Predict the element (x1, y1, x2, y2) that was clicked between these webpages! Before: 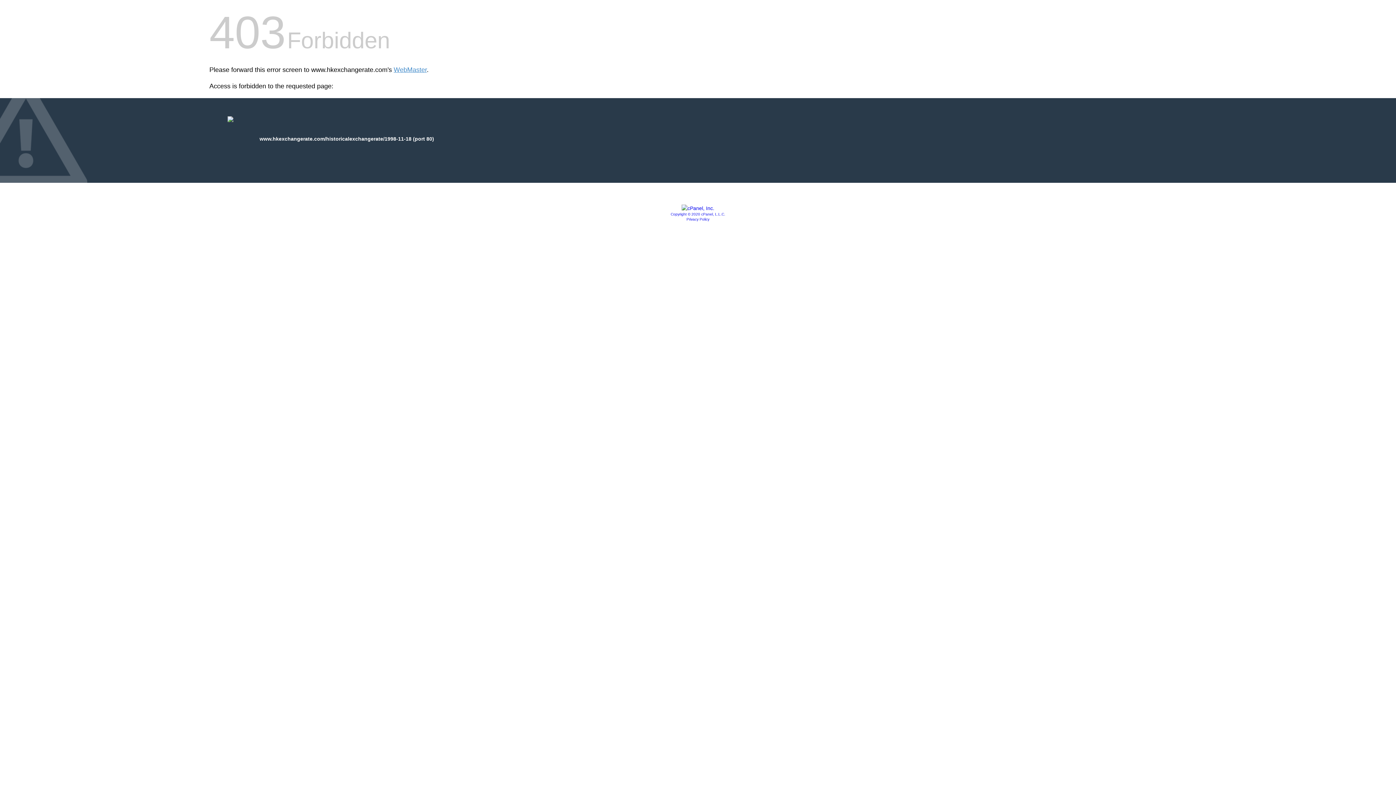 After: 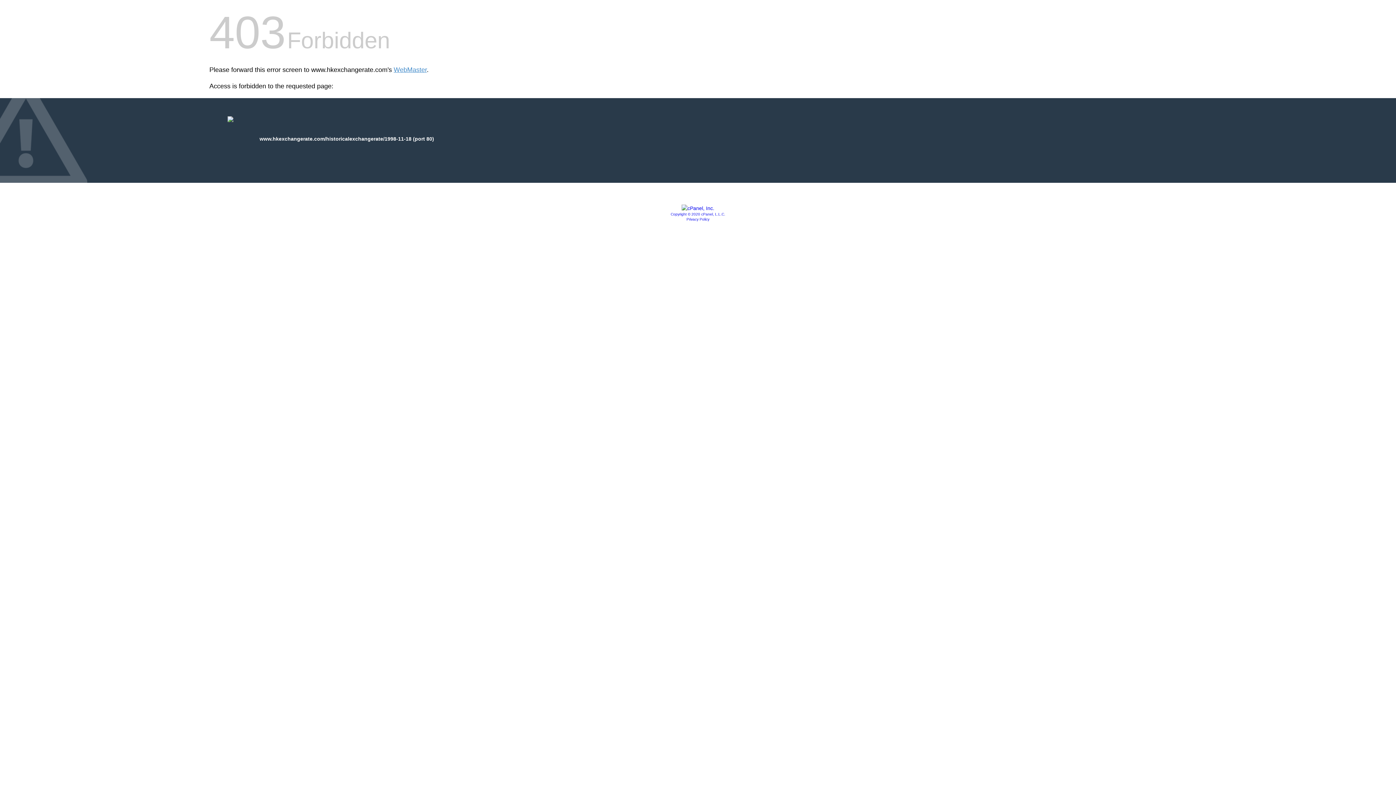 Action: bbox: (681, 205, 714, 211)